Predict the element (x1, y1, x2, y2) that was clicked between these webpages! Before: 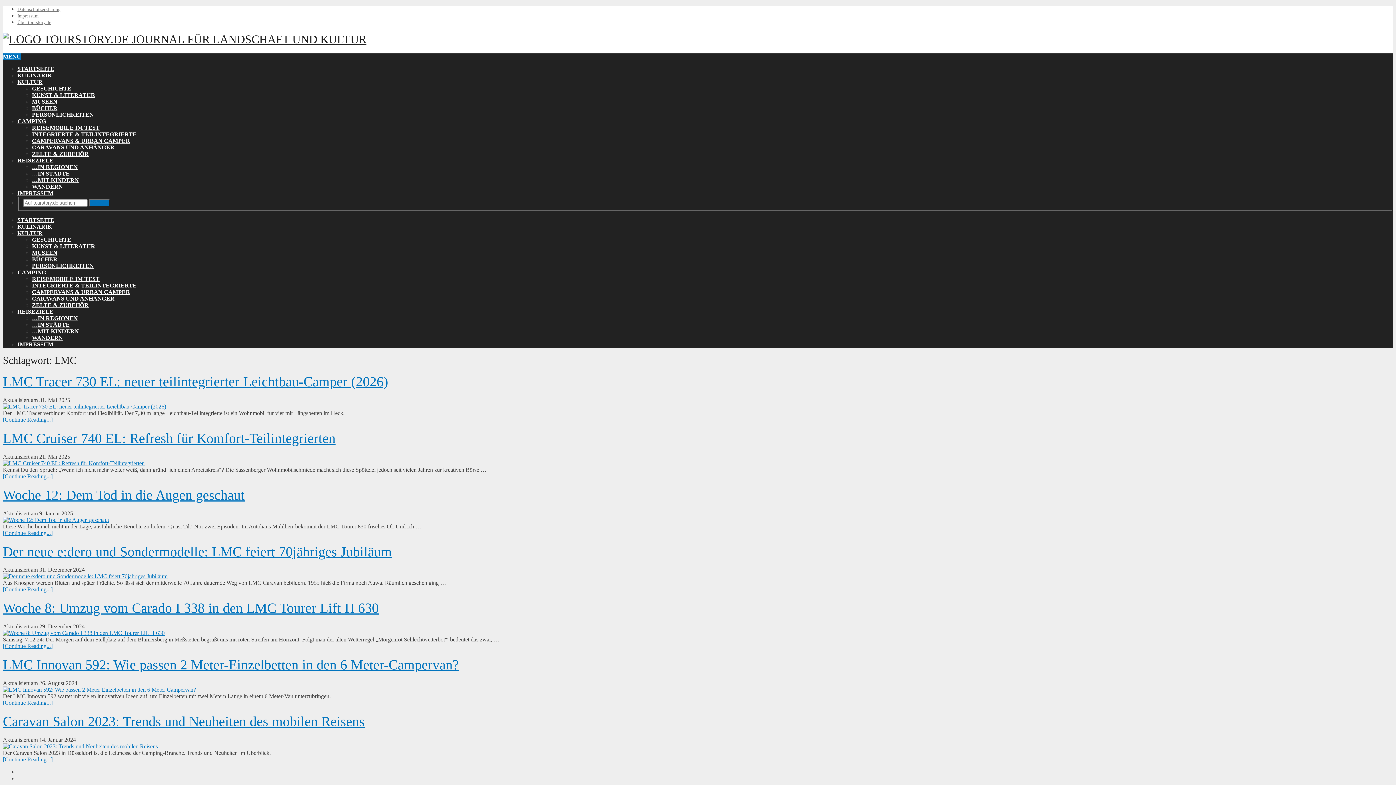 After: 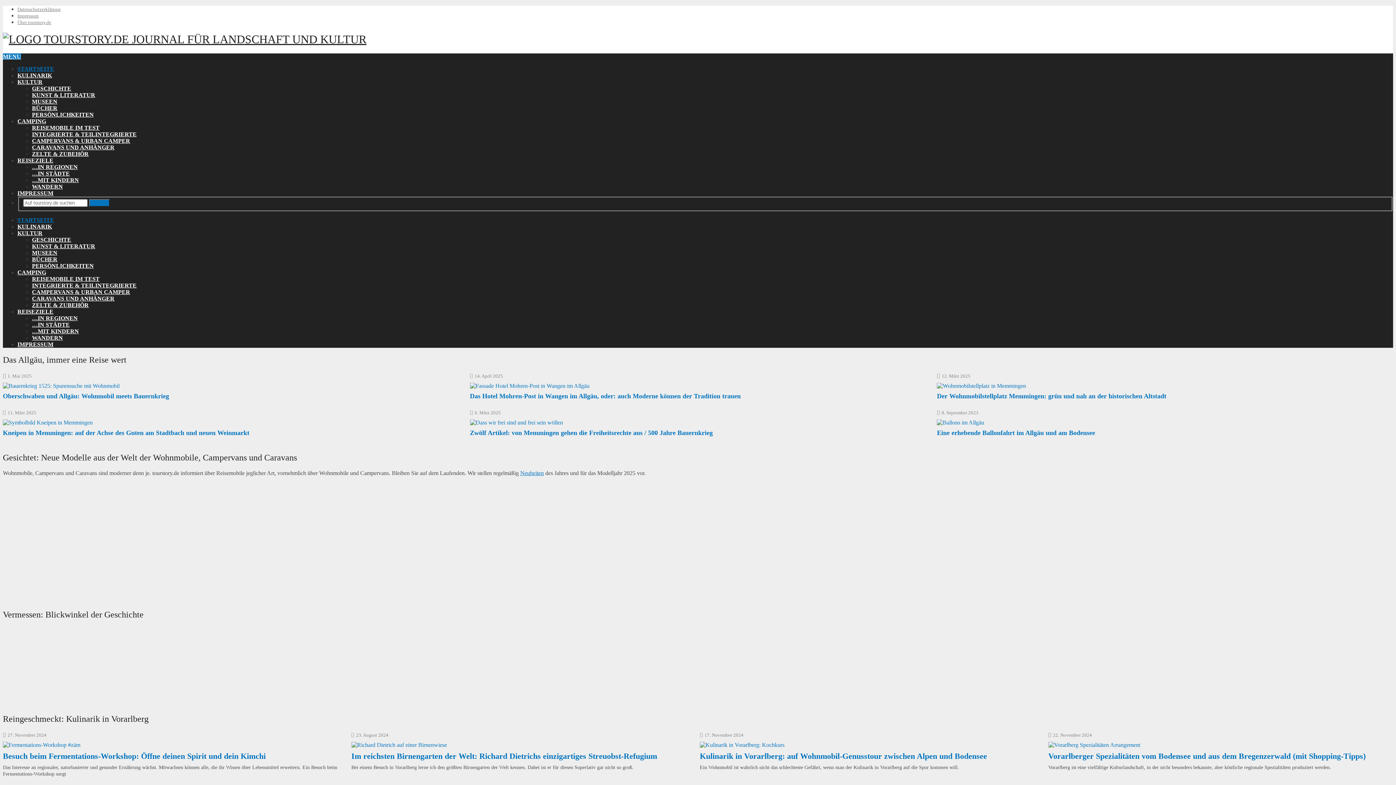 Action: bbox: (2, 32, 366, 45) label:  TOURSTORY.DE JOURNAL FÜR LANDSCHAFT UND KULTUR